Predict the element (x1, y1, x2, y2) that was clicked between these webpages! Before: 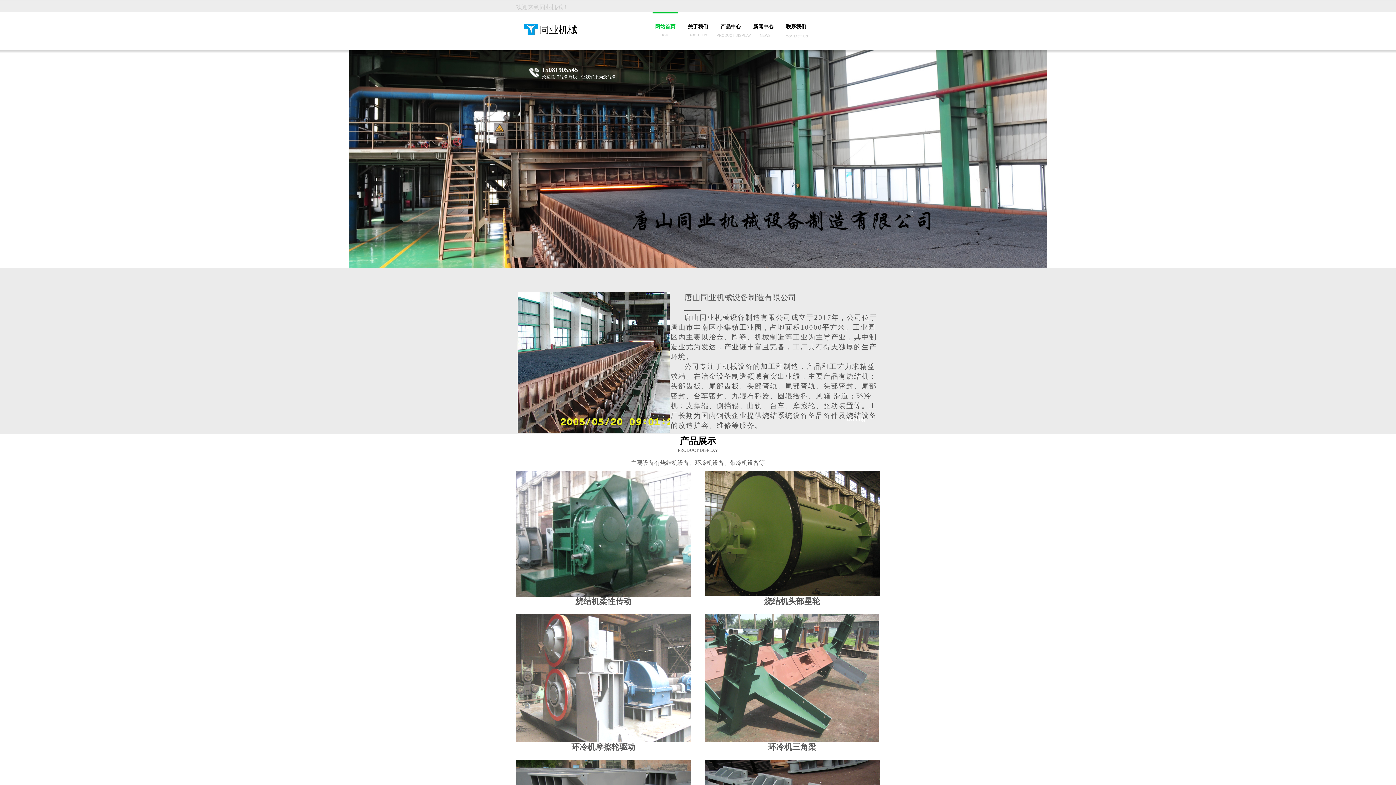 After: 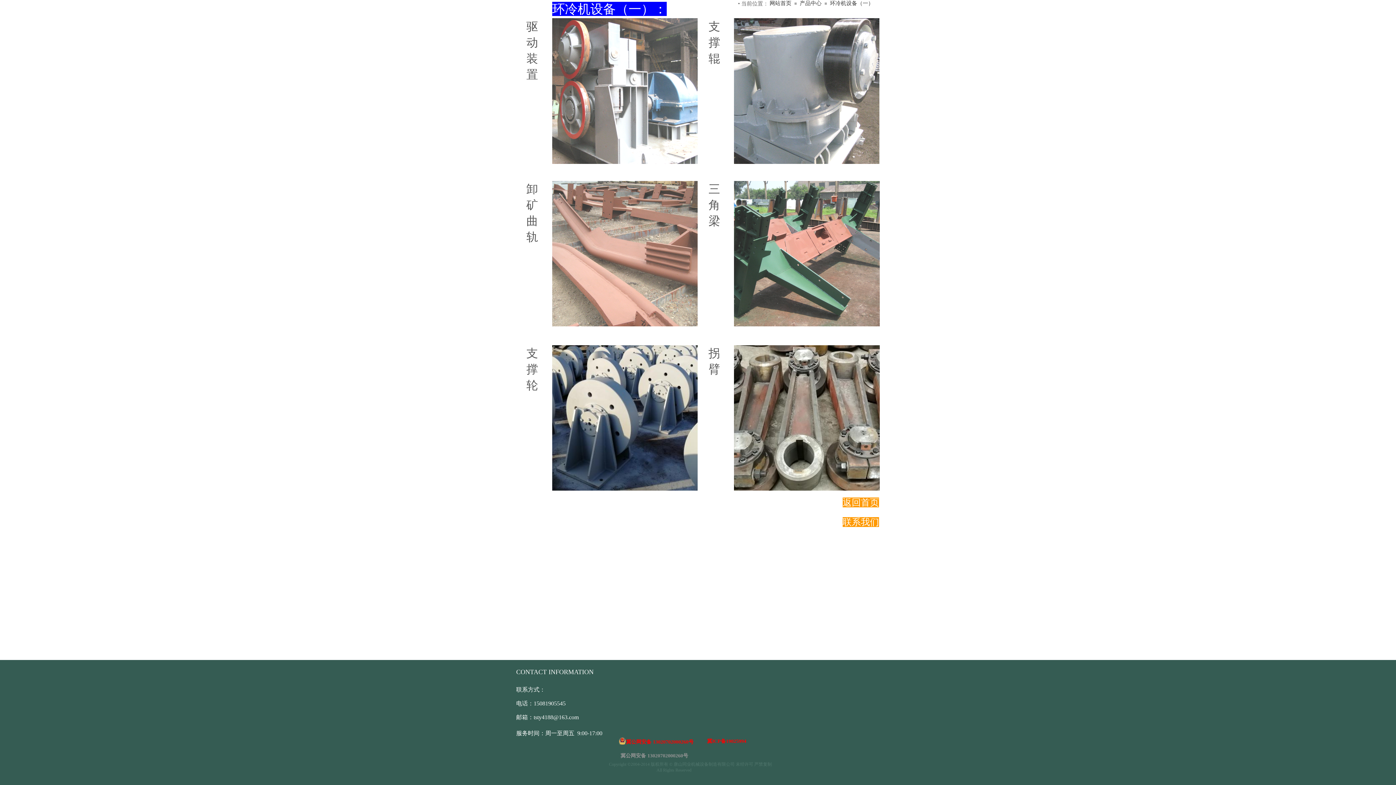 Action: bbox: (768, 742, 816, 752) label: 环冷机三角梁